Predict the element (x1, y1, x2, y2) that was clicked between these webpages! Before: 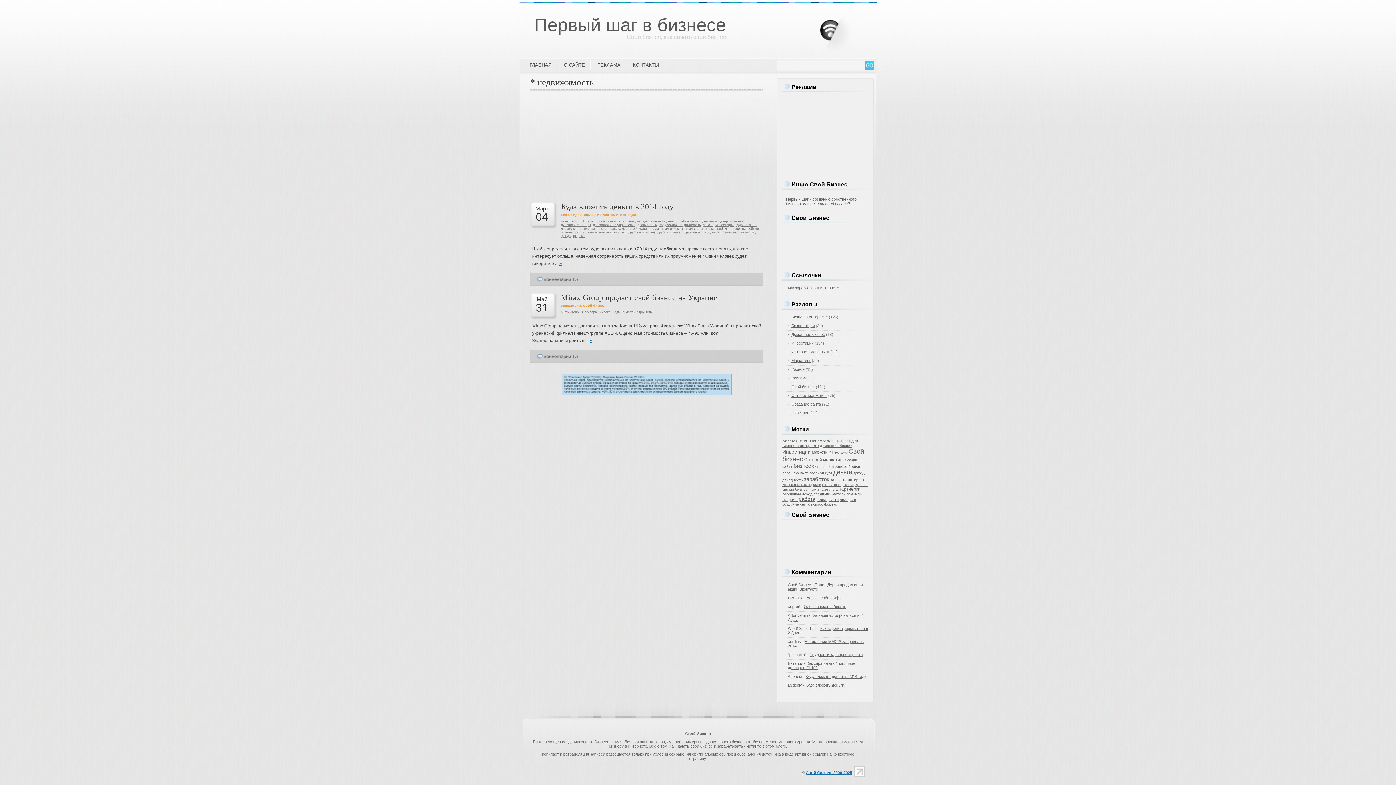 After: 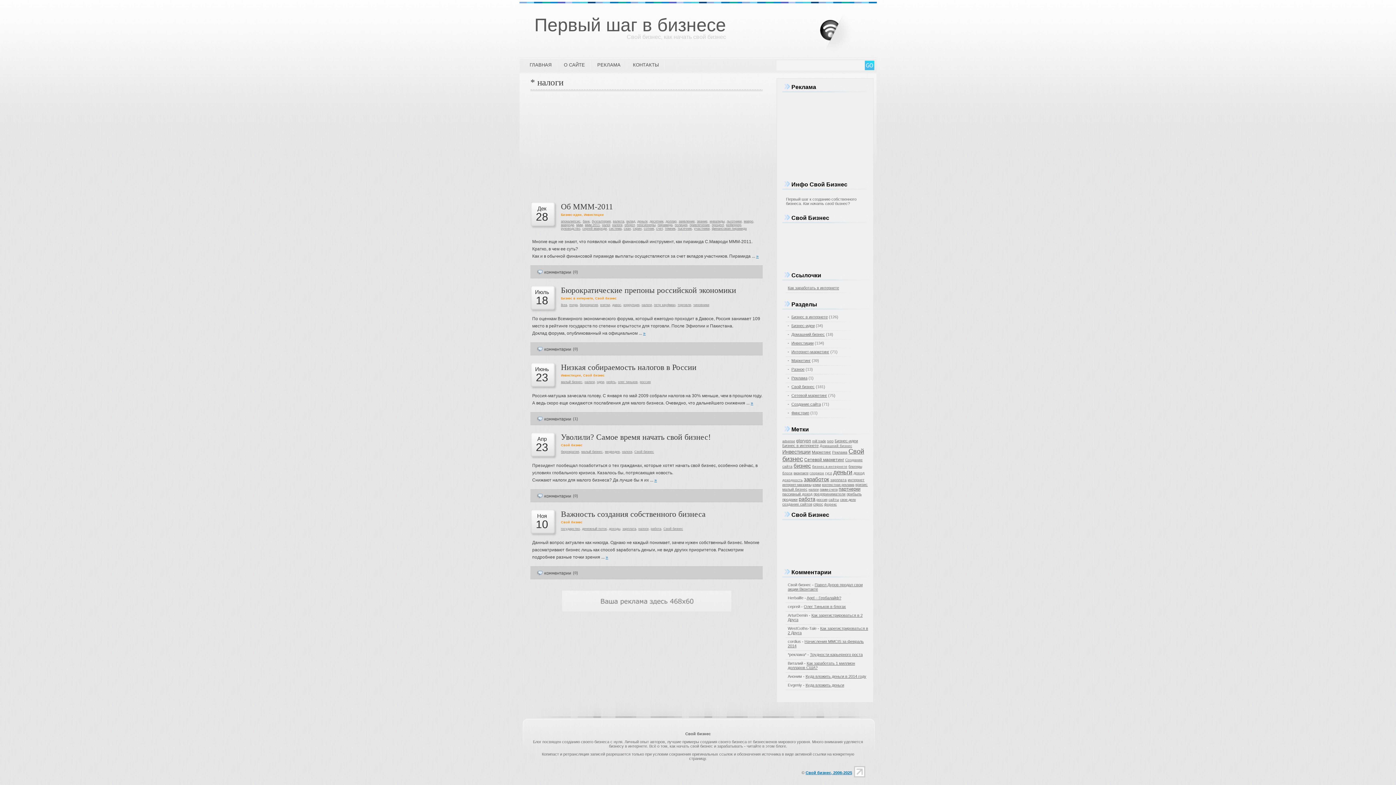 Action: label: налоги bbox: (808, 488, 818, 491)